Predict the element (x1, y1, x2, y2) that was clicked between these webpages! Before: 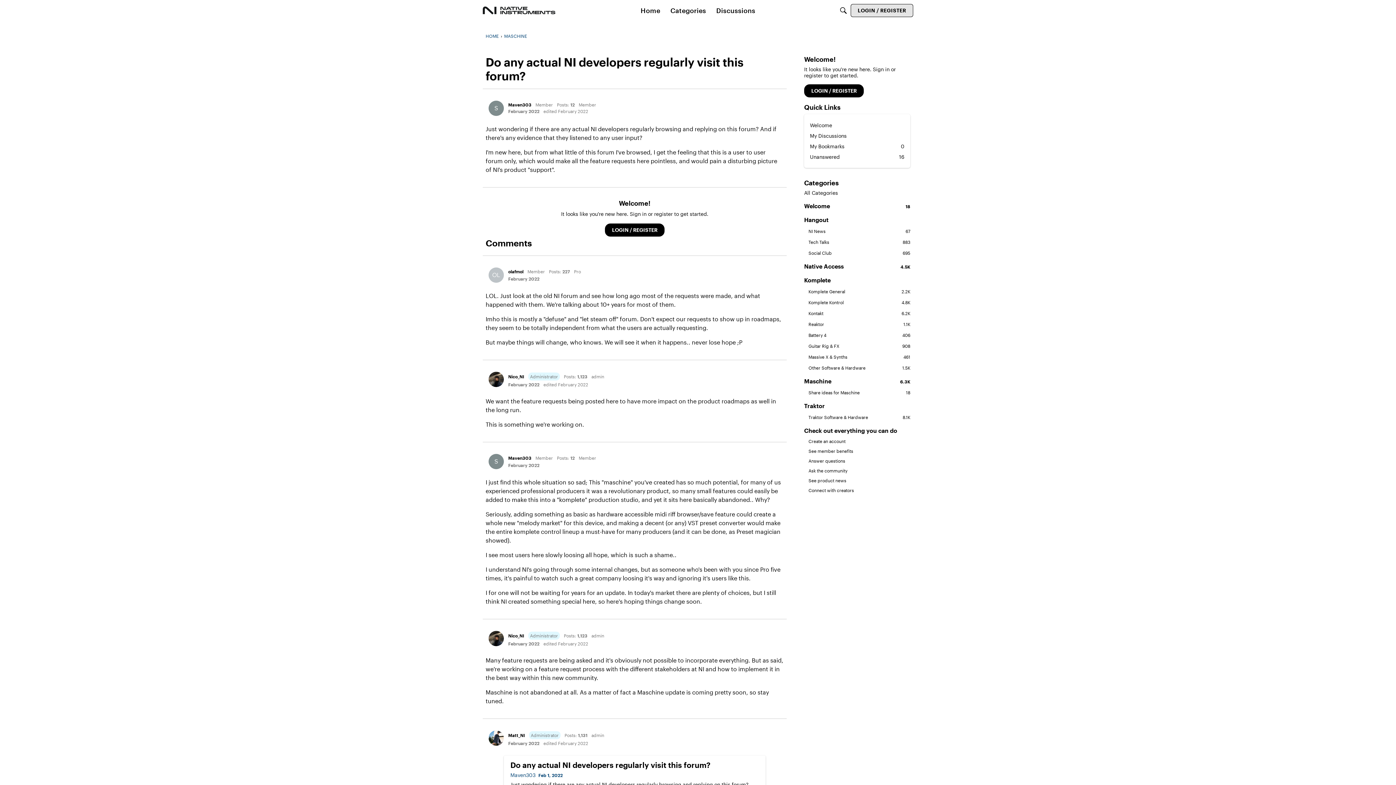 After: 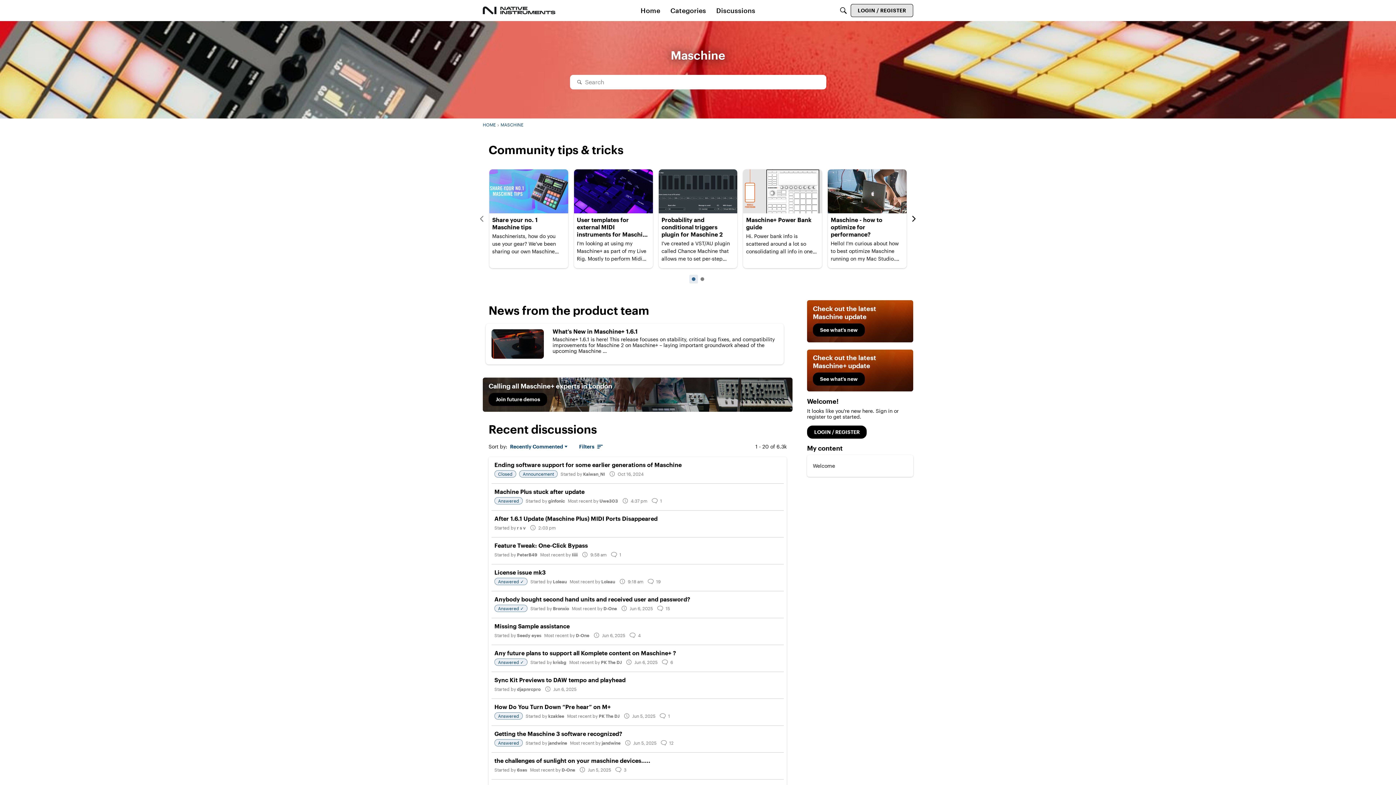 Action: label: MASCHINE bbox: (504, 33, 527, 38)